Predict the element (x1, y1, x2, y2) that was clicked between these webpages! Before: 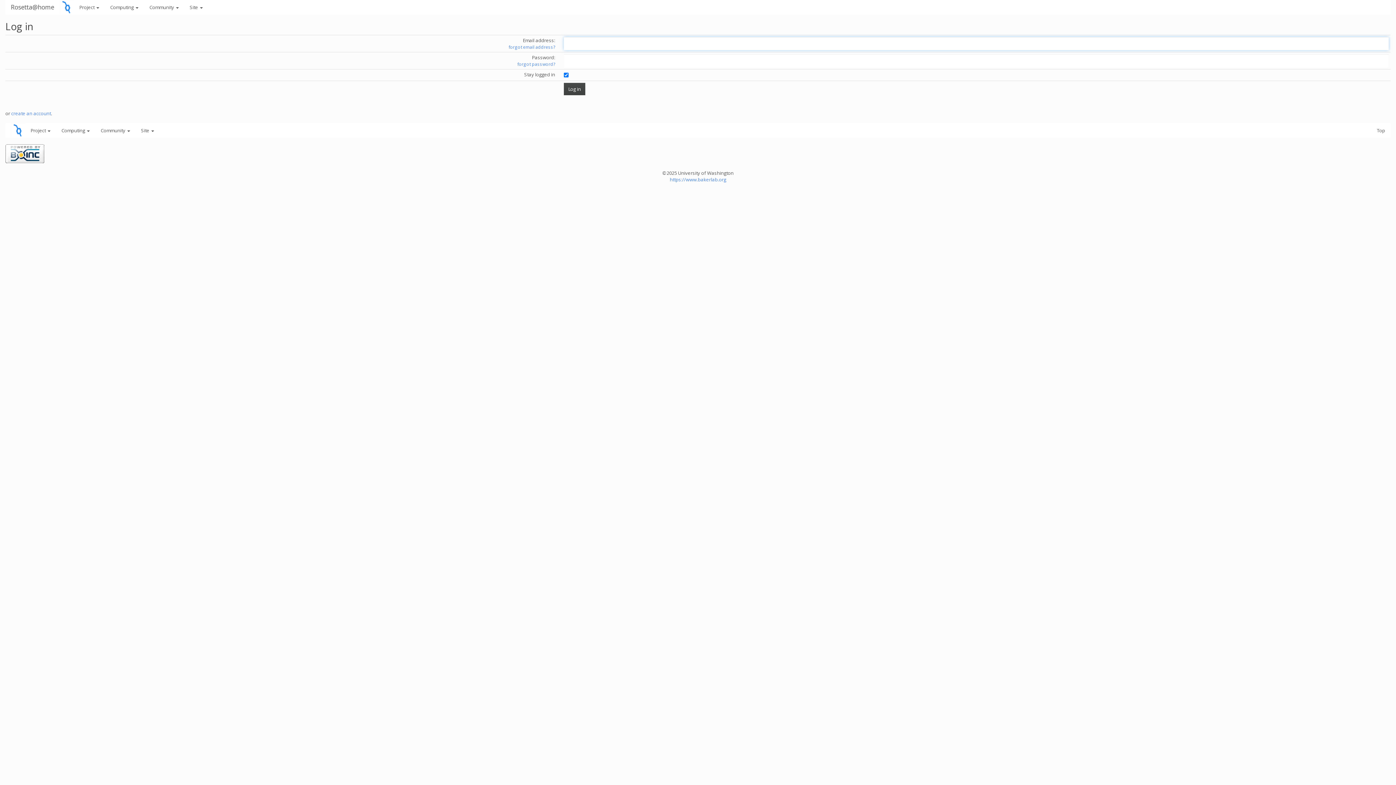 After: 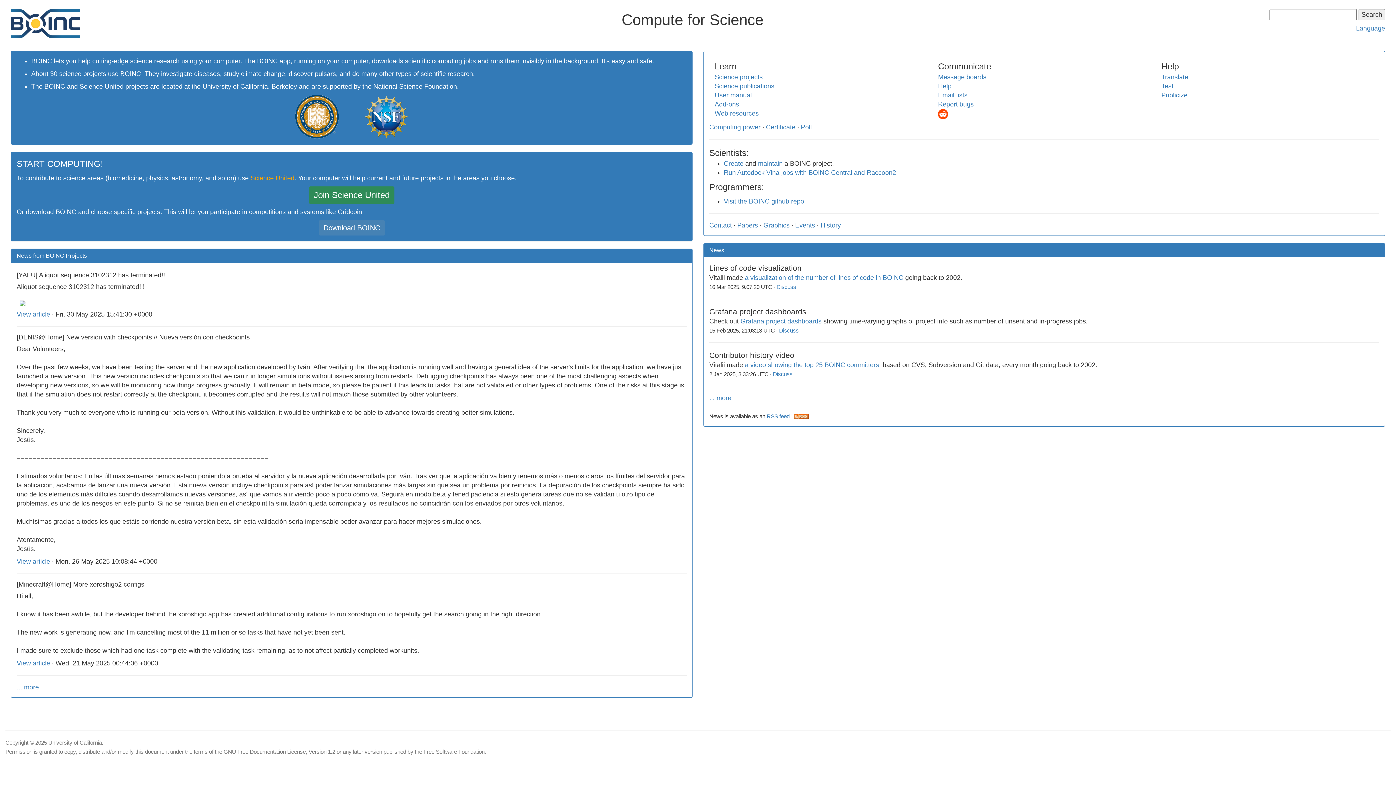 Action: bbox: (5, 149, 44, 156)